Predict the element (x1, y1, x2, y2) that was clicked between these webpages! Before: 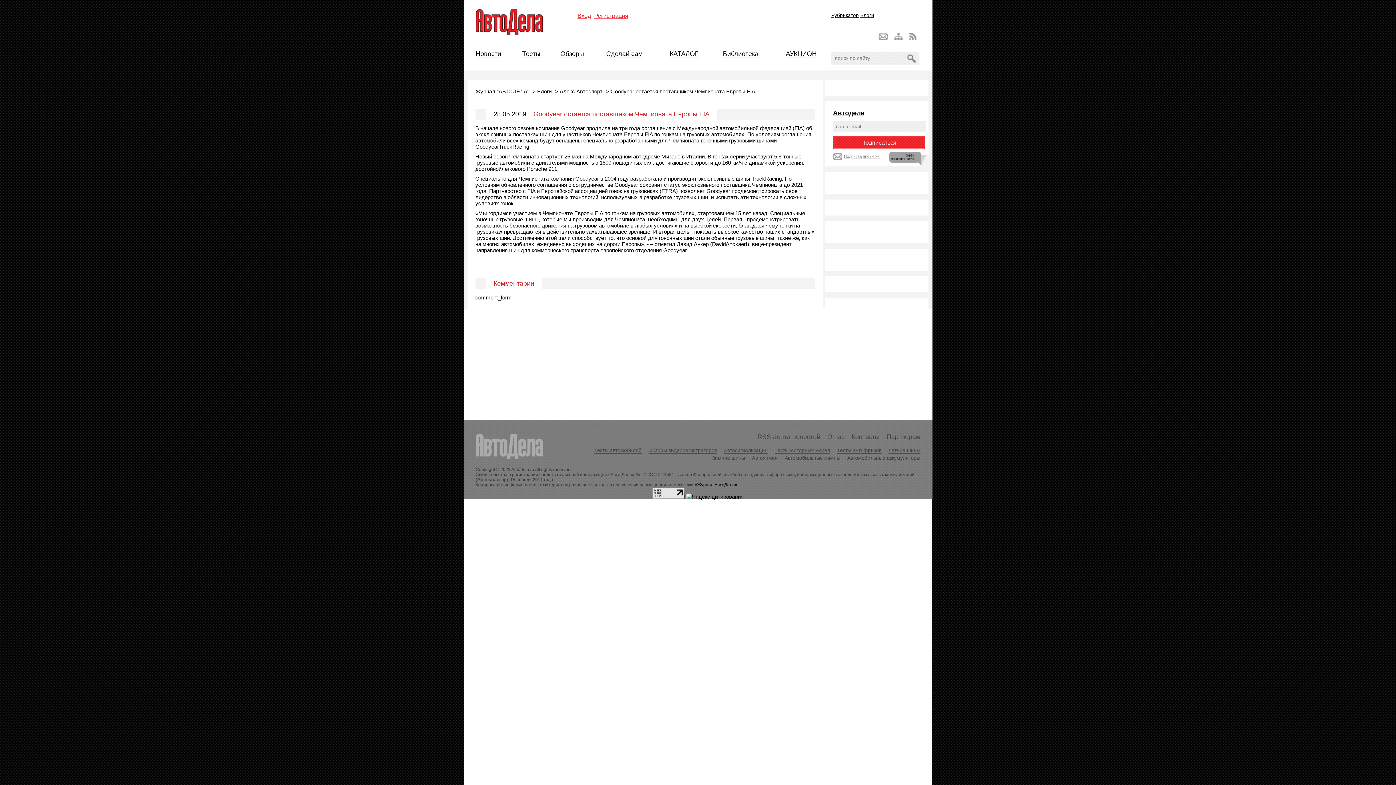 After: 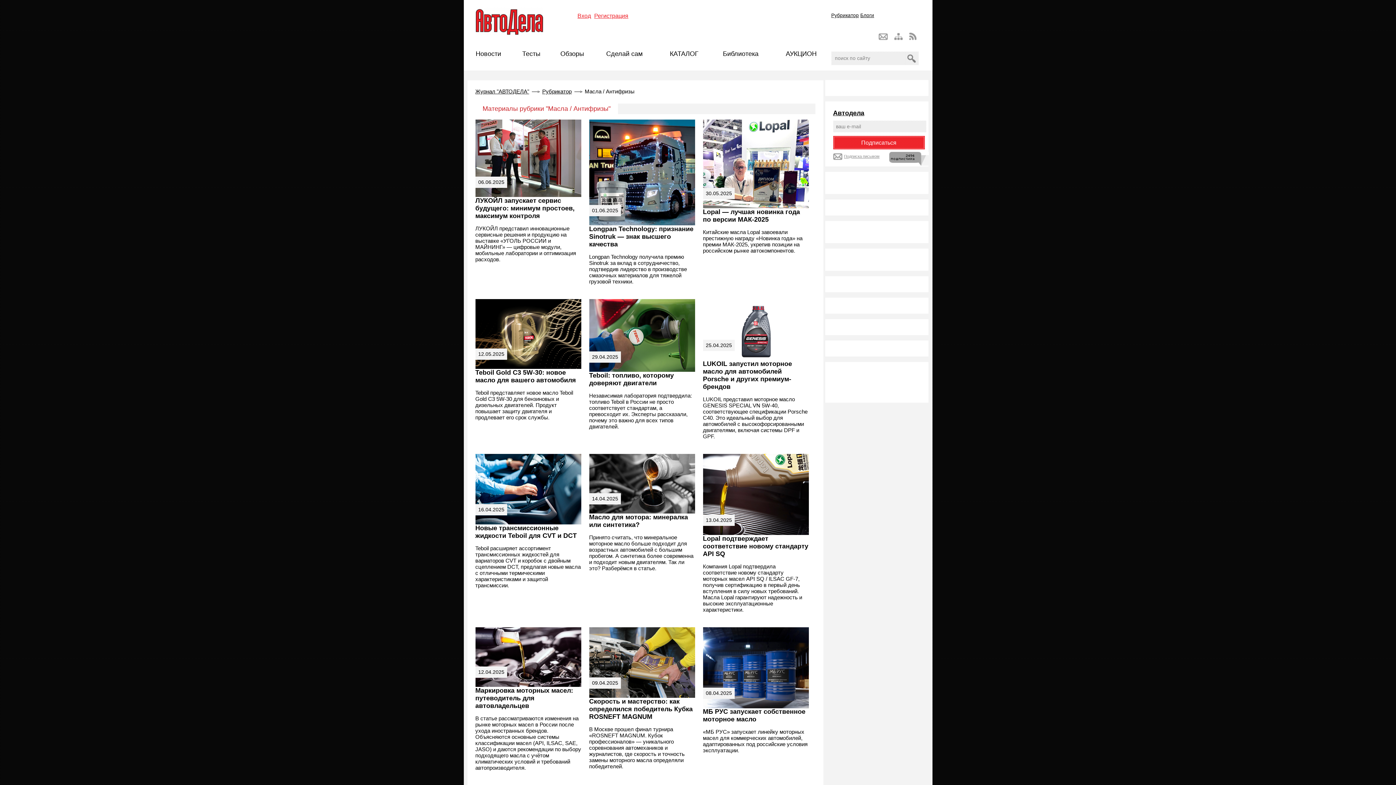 Action: label: Тесты моторных масел bbox: (774, 446, 830, 453)